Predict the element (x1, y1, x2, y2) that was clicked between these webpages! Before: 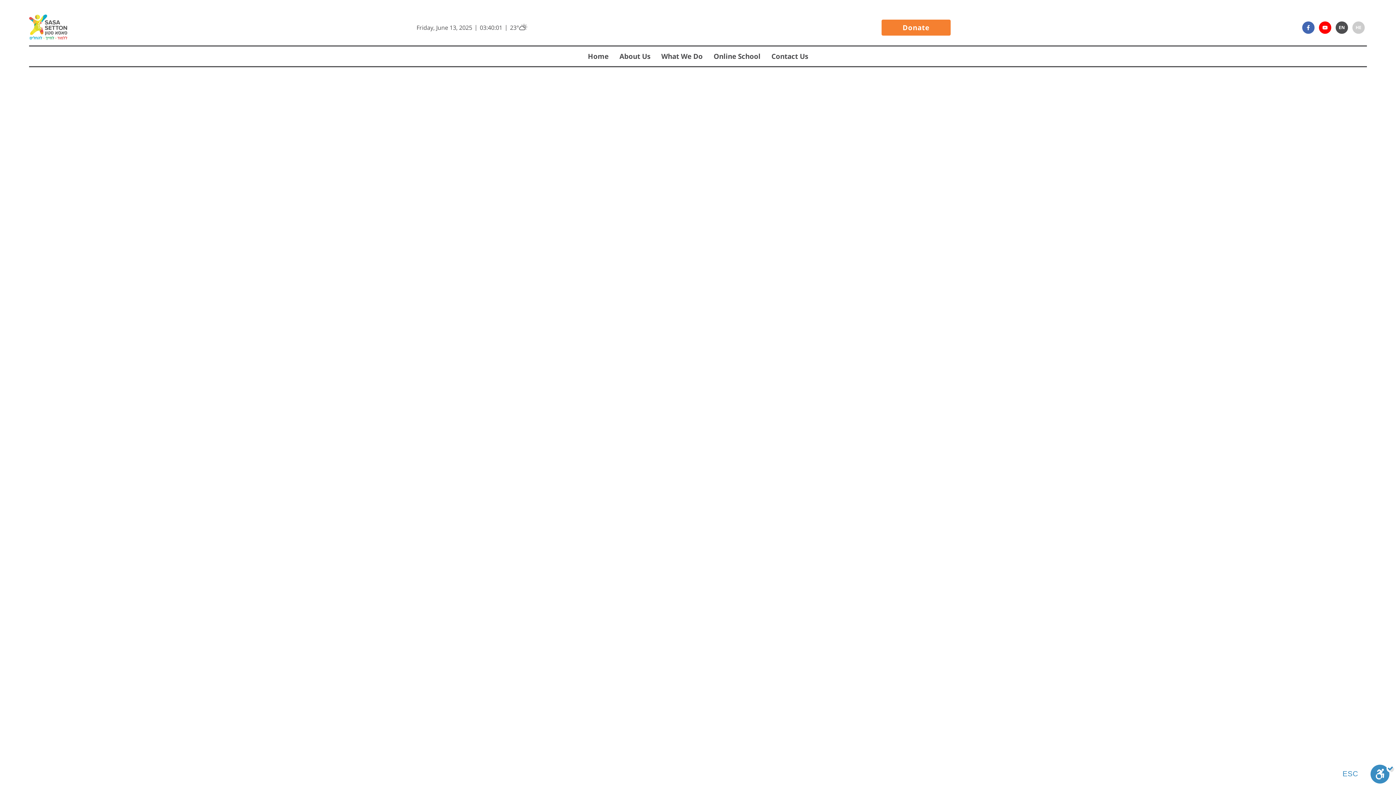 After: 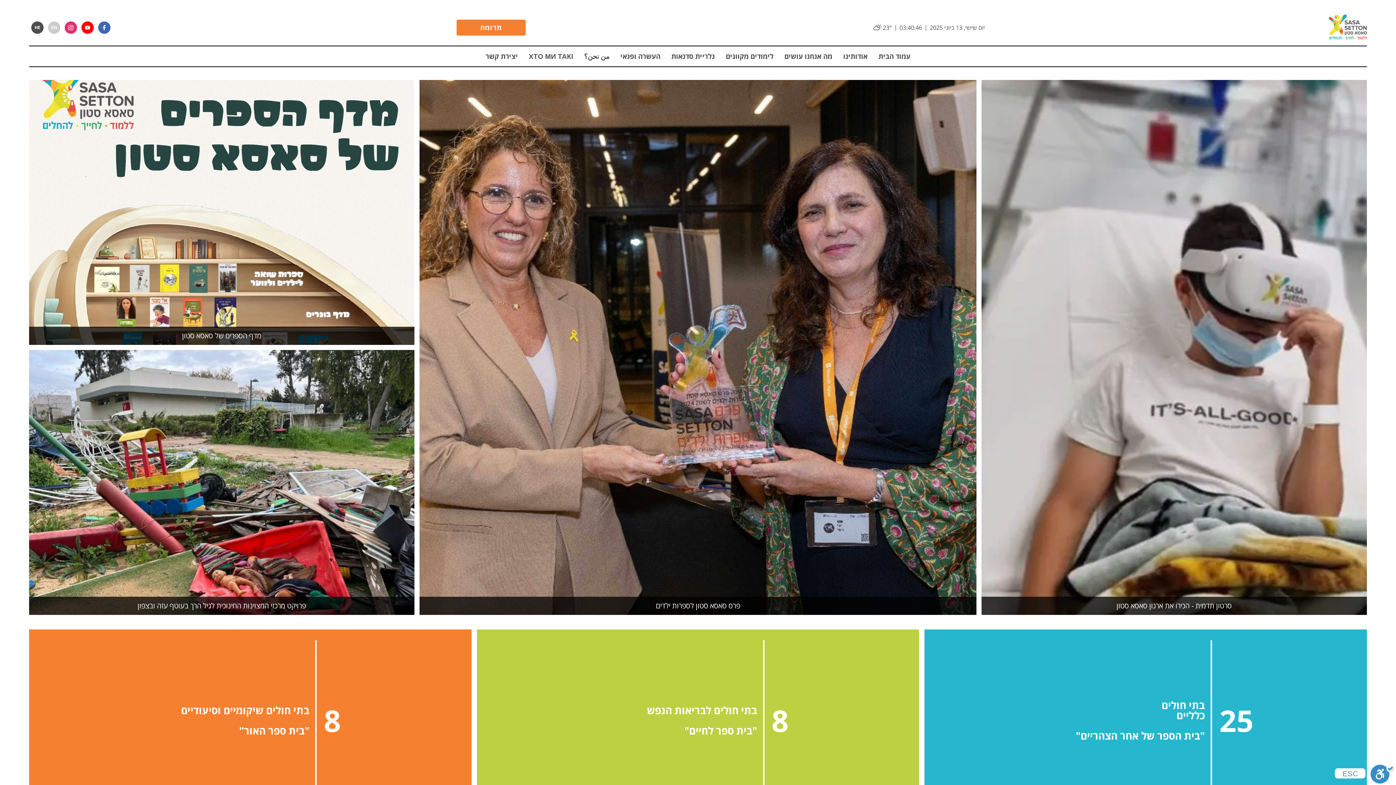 Action: label: HE bbox: (1350, 21, 1367, 33)